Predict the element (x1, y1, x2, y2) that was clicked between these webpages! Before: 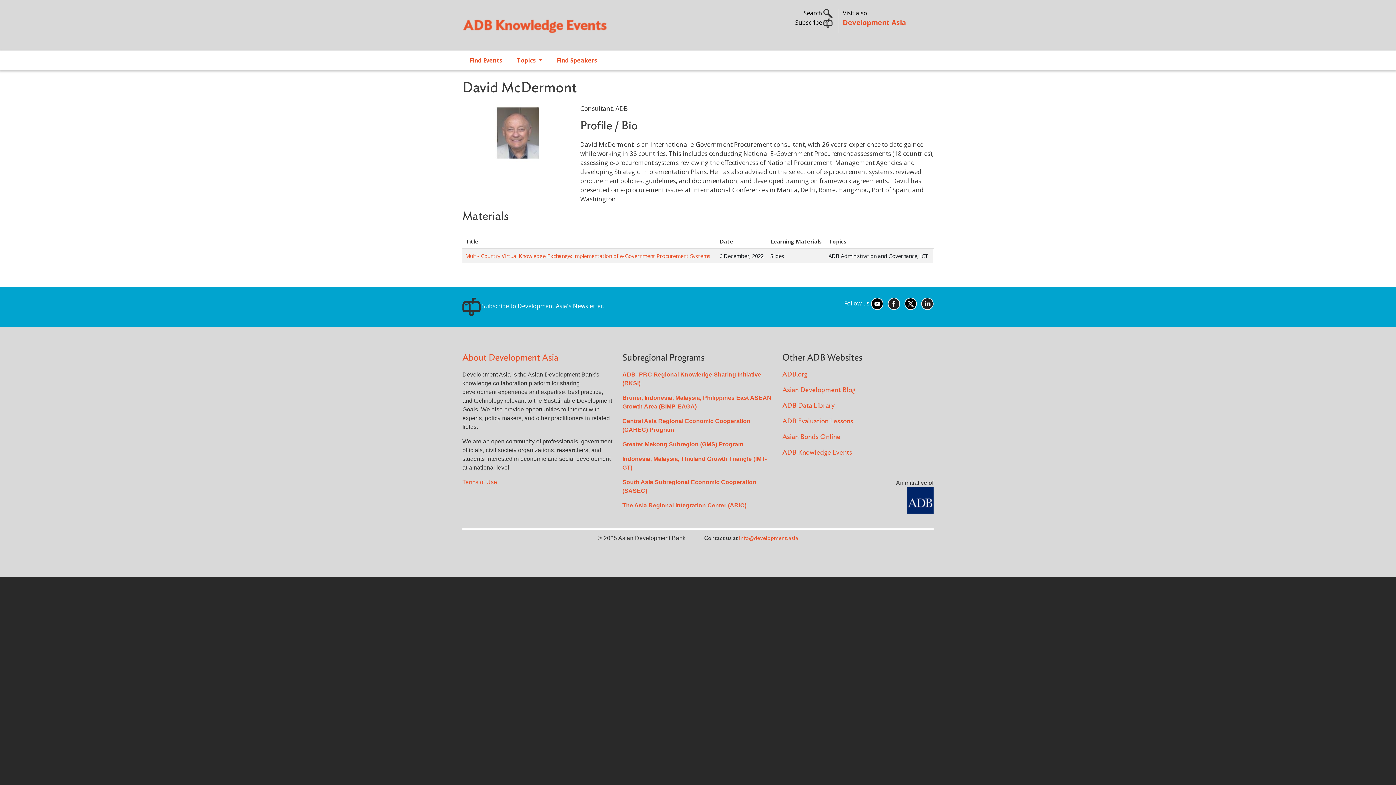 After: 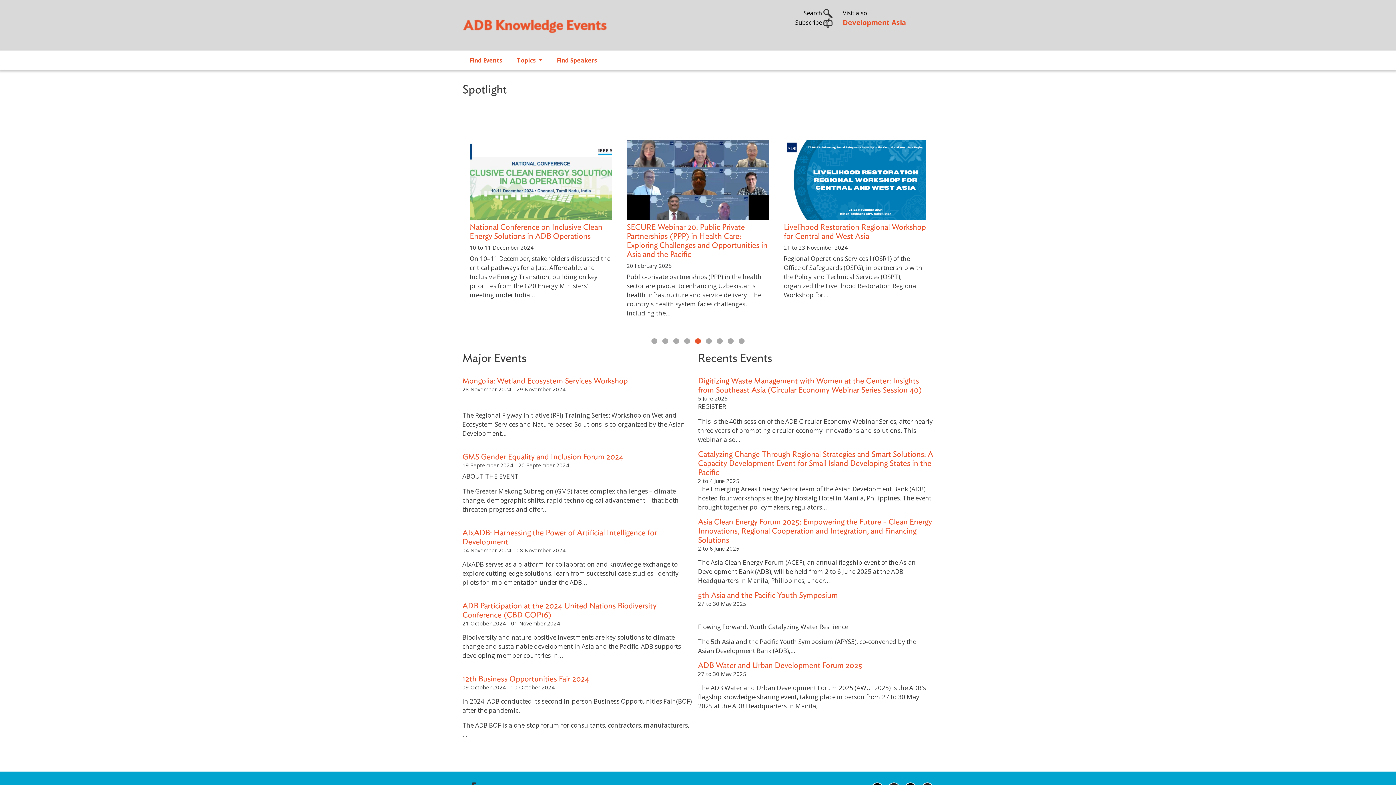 Action: label: ADB Knowledge Events bbox: (782, 449, 852, 456)